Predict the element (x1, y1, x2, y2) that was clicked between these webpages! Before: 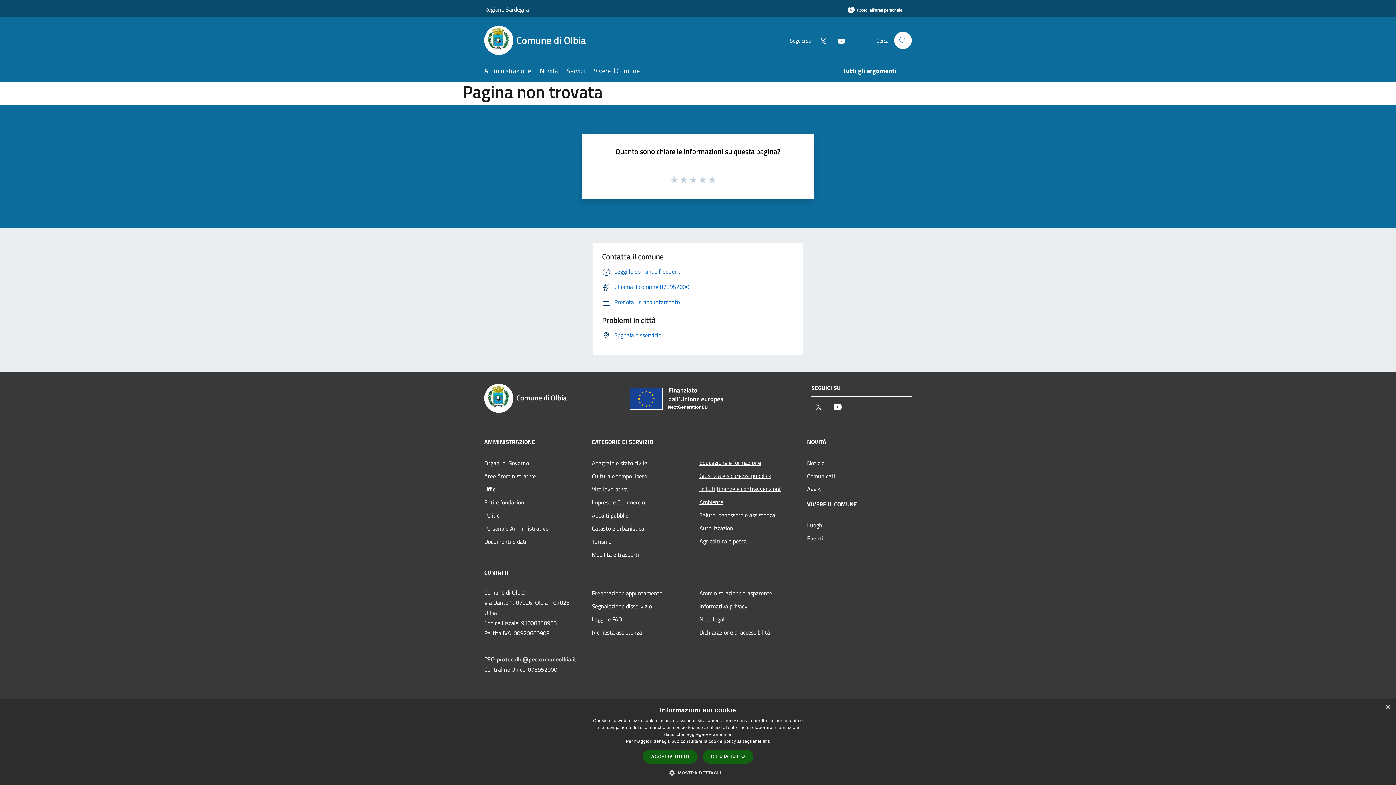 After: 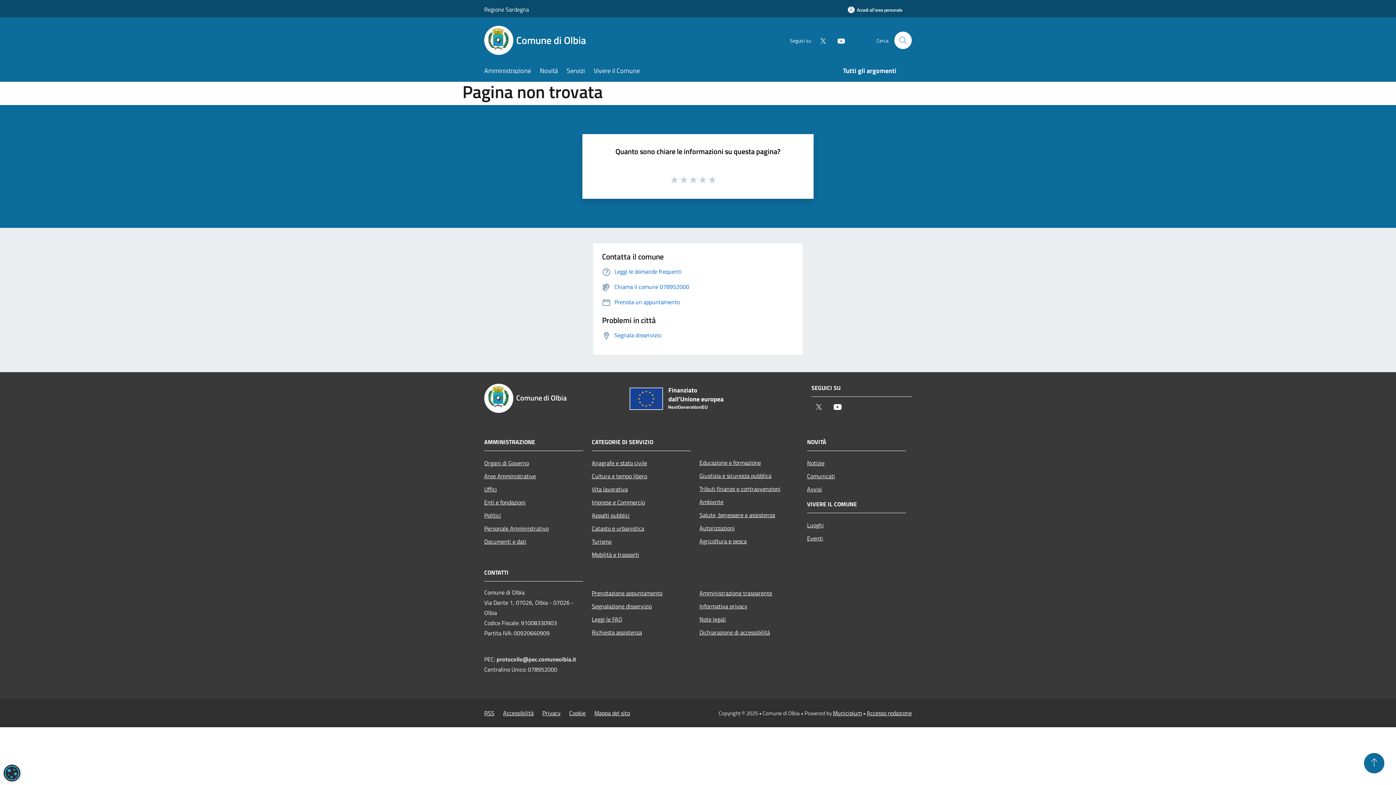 Action: bbox: (1385, 705, 1390, 710) label: Close